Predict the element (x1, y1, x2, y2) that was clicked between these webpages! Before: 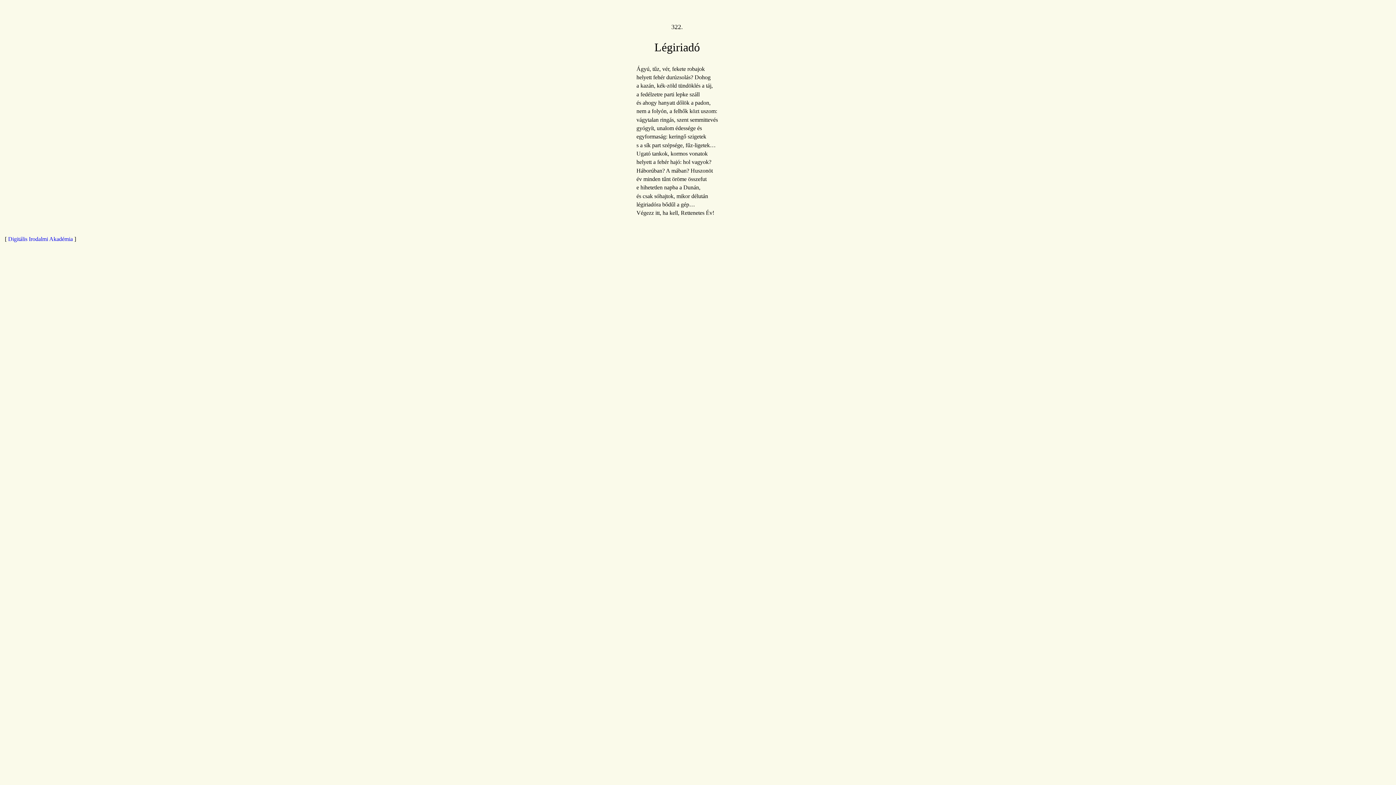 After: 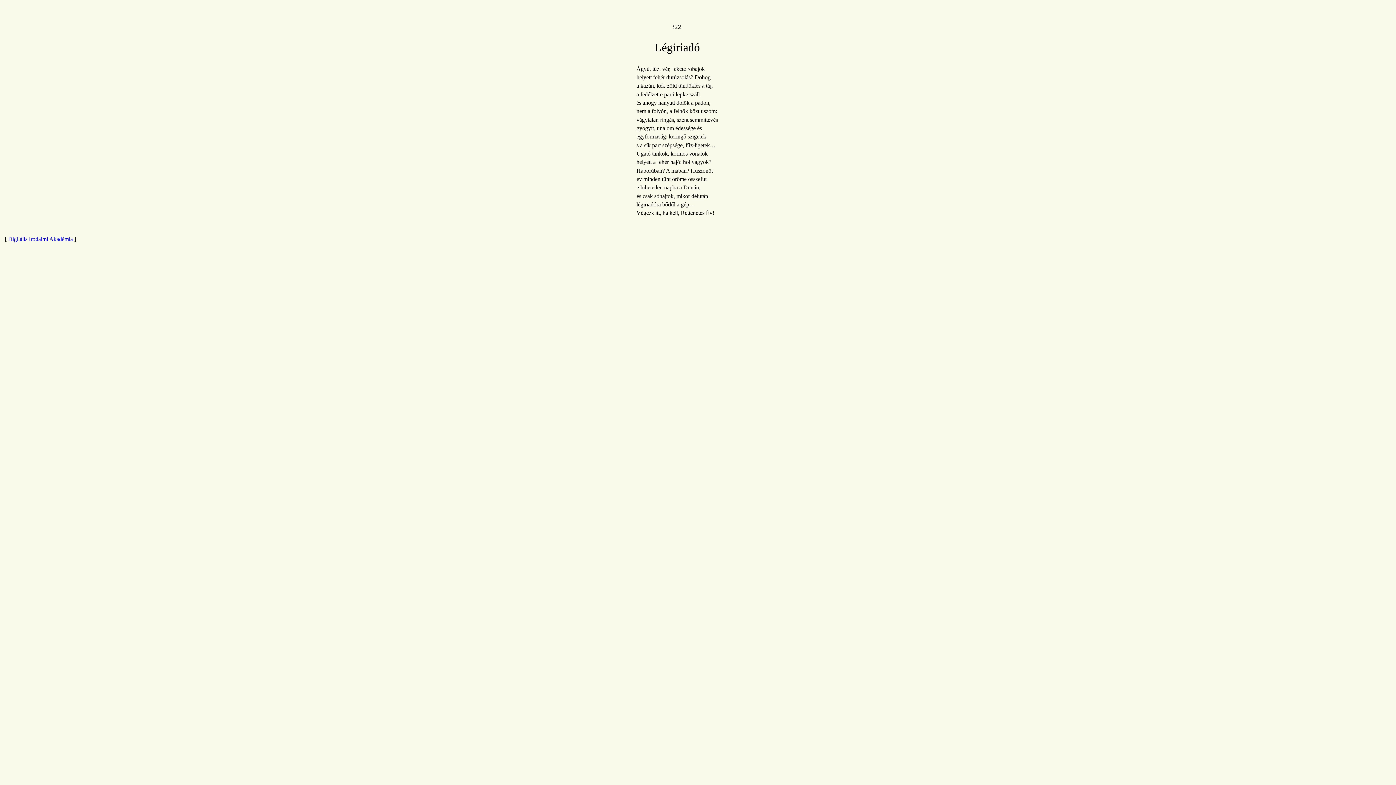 Action: label: Digitális Irodalmi Akadémia bbox: (8, 235, 72, 242)